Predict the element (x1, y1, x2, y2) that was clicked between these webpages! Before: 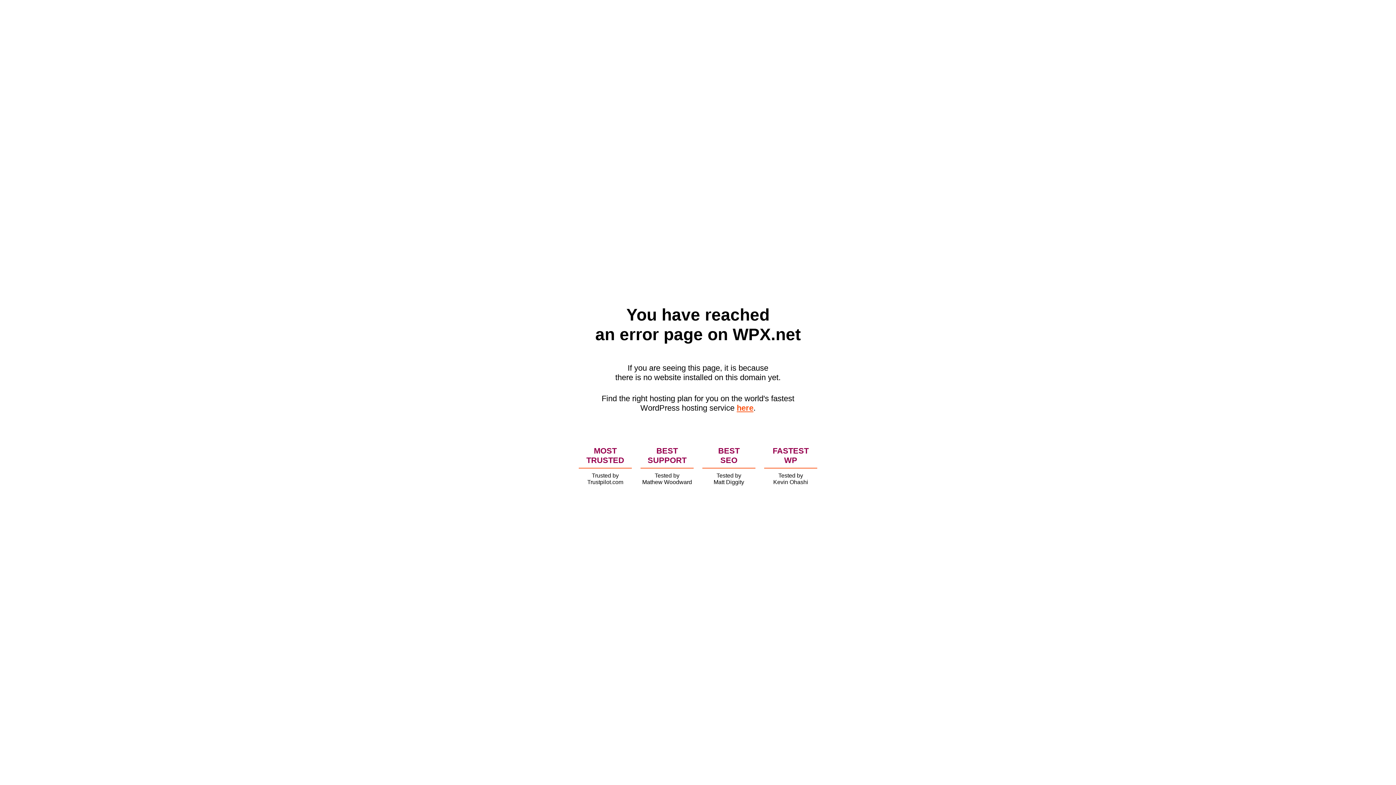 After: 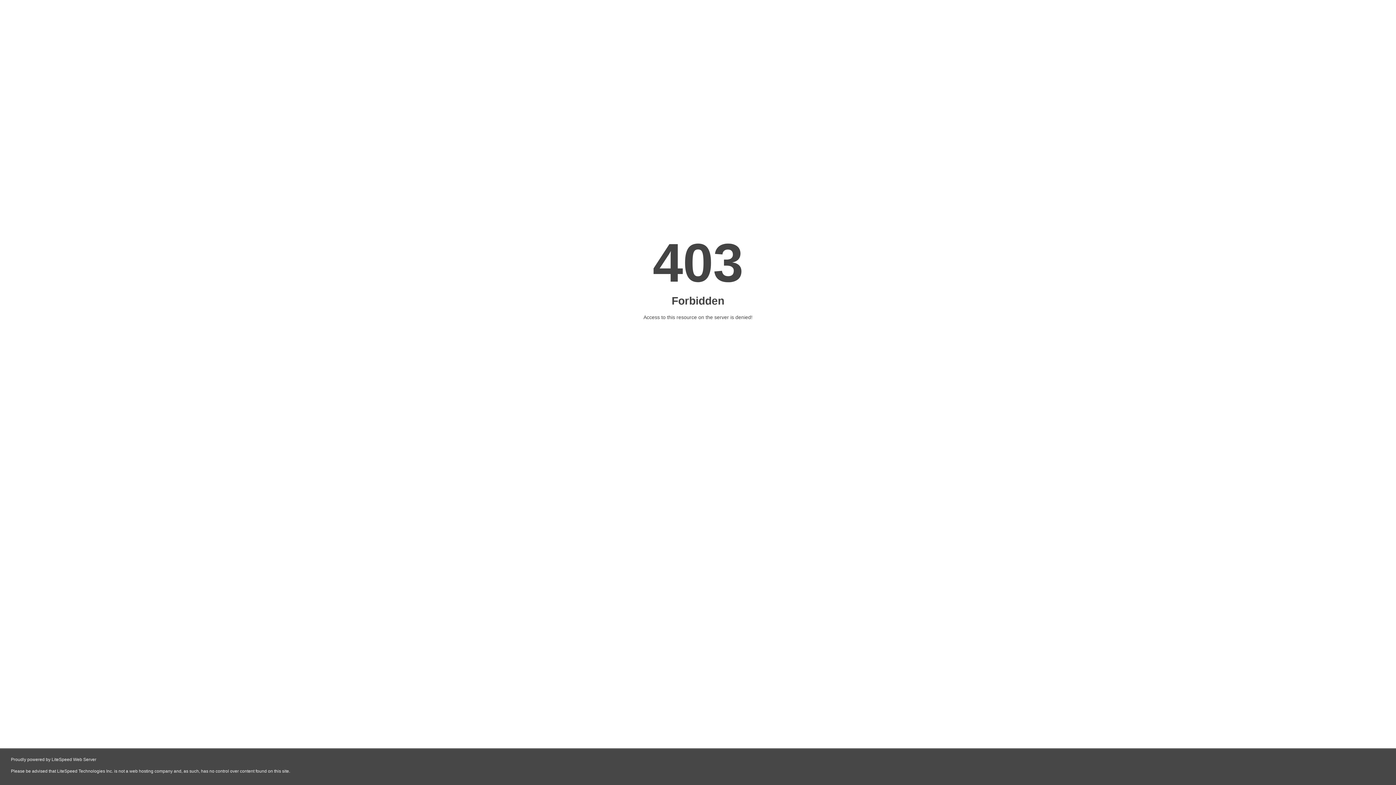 Action: label: here bbox: (736, 403, 753, 412)